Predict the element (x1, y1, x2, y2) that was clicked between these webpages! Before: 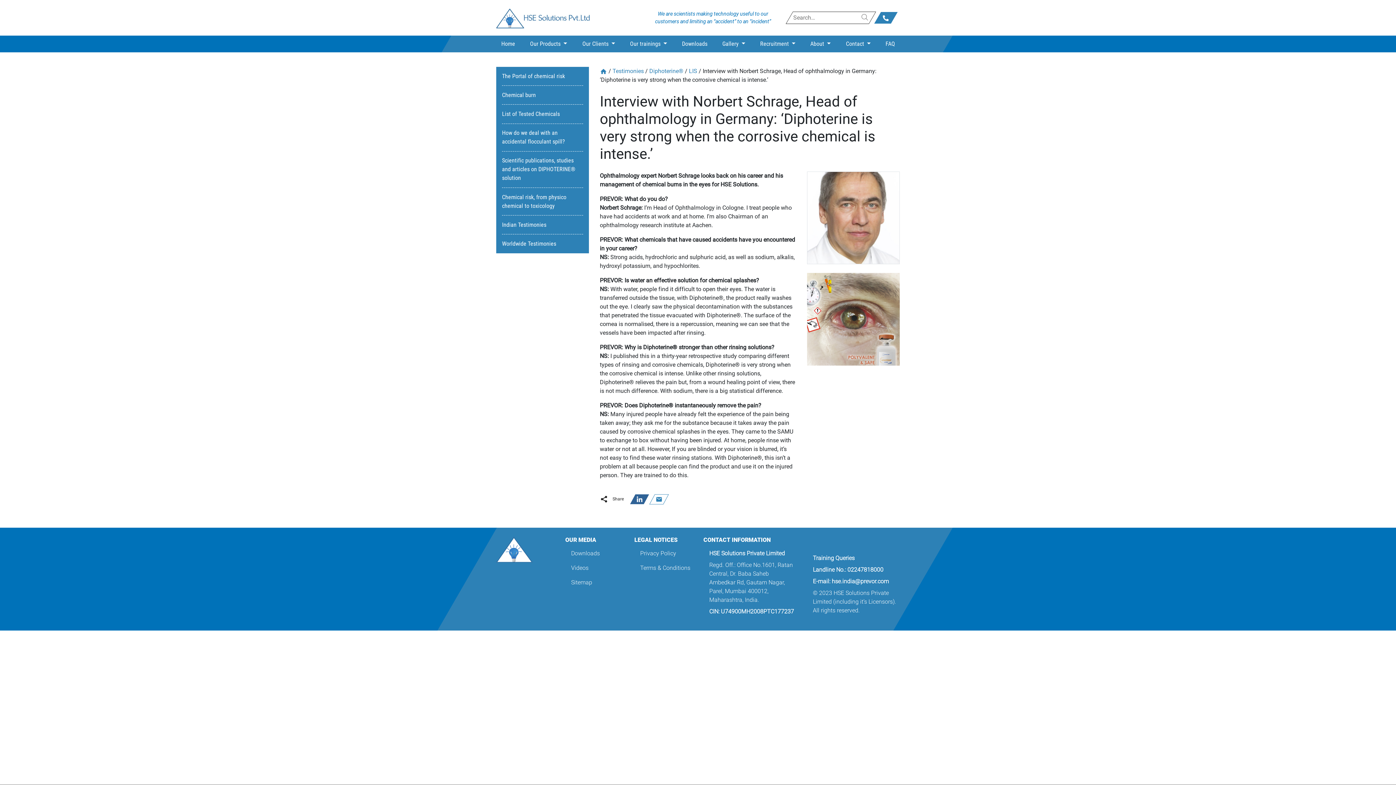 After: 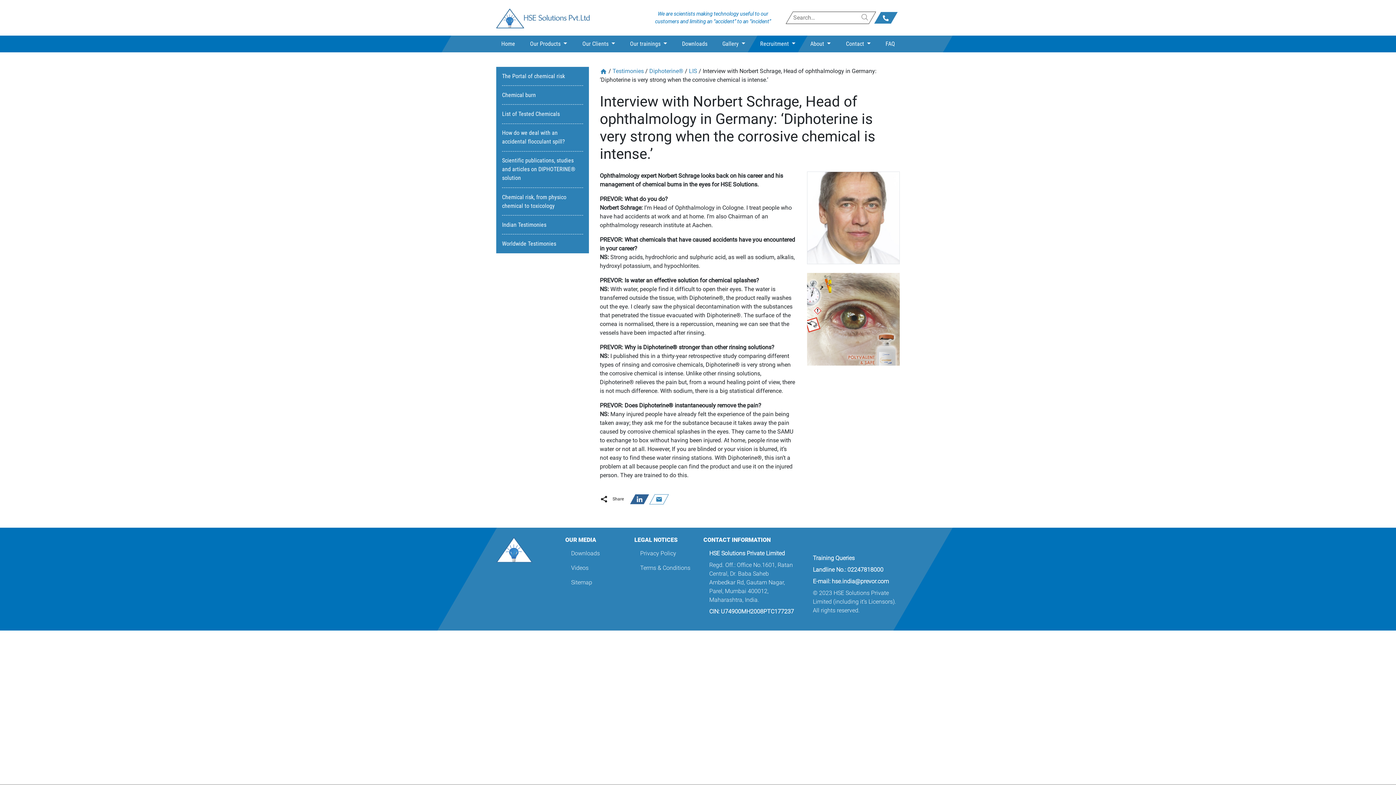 Action: label: Recruitment  bbox: (760, 35, 798, 52)